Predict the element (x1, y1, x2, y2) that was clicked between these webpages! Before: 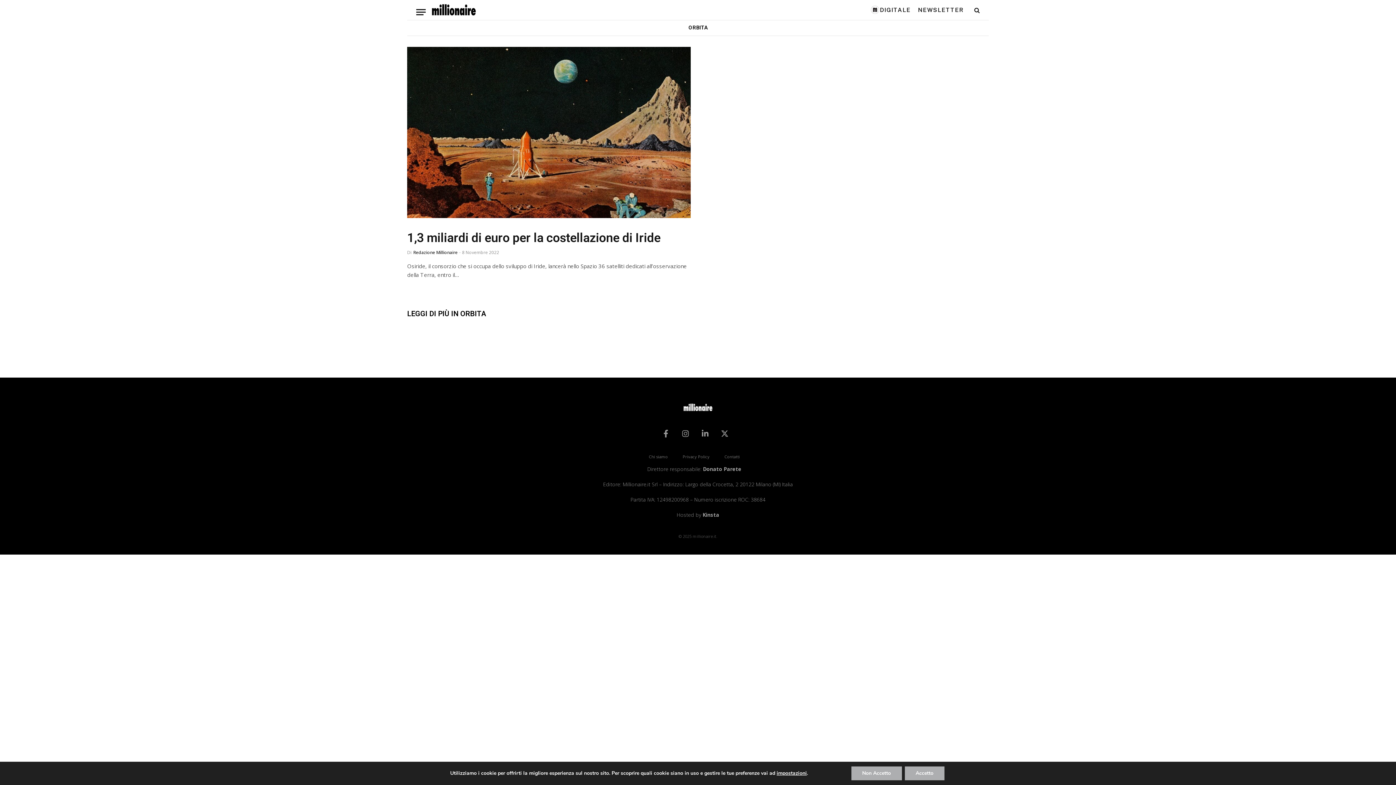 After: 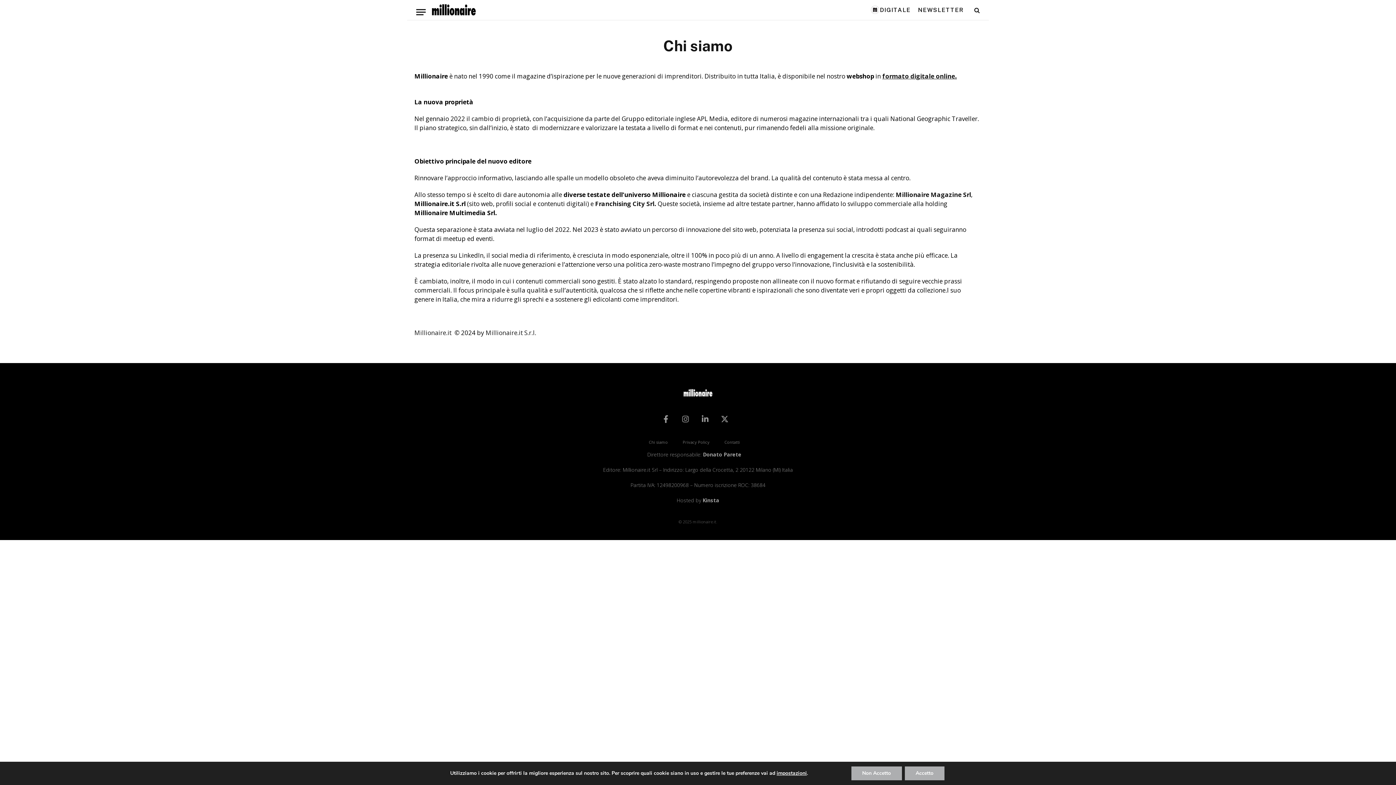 Action: label: Chi siamo bbox: (641, 448, 675, 465)